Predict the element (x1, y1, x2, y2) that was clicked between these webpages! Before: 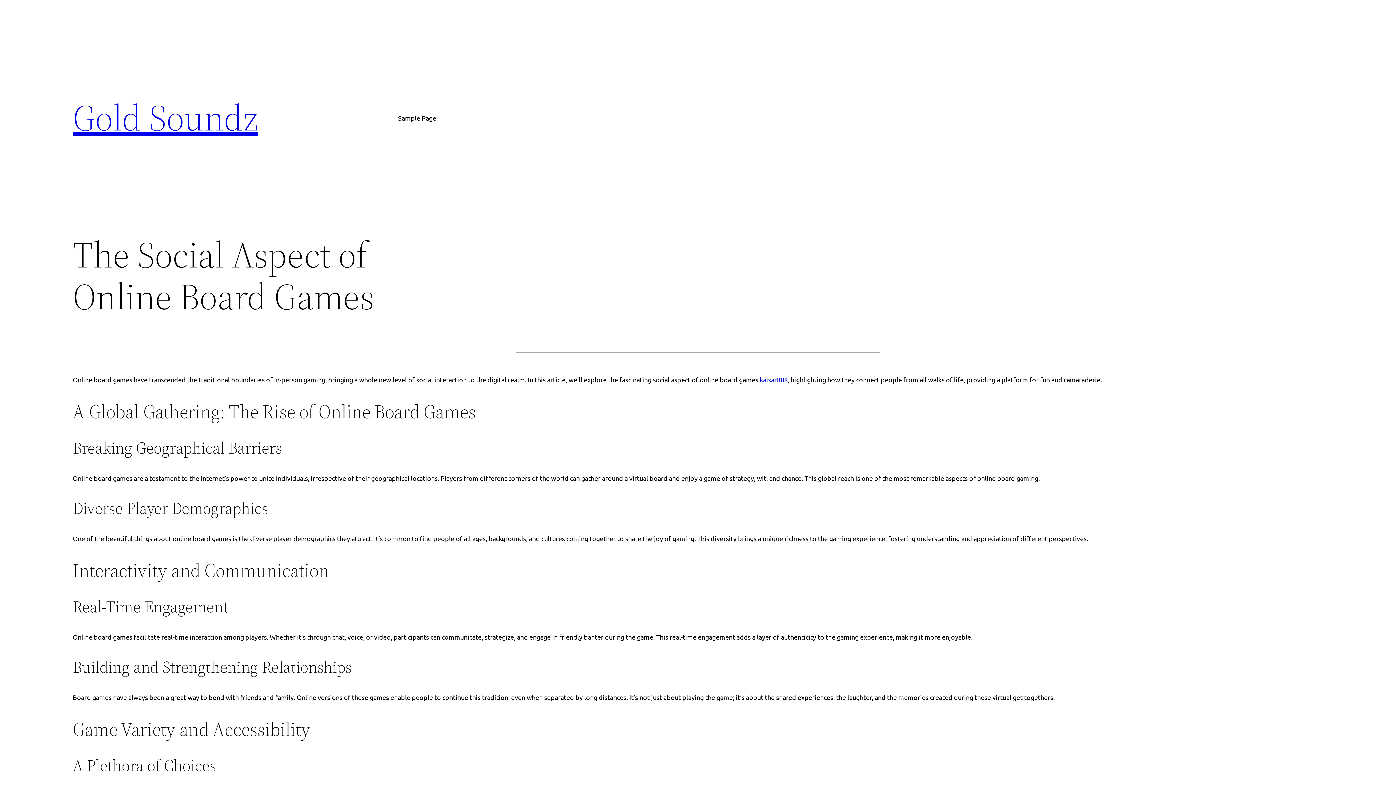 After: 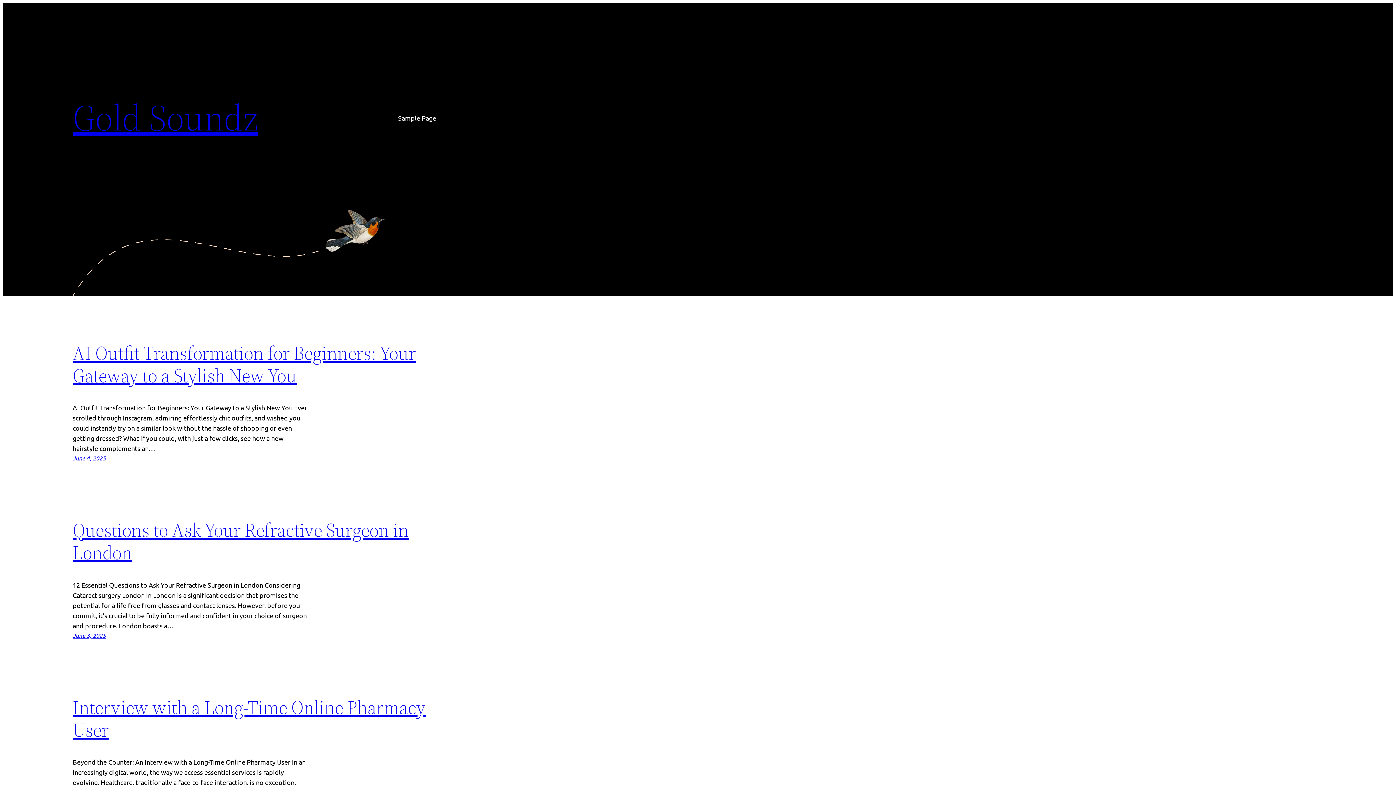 Action: label: Gold Soundz bbox: (72, 92, 258, 142)